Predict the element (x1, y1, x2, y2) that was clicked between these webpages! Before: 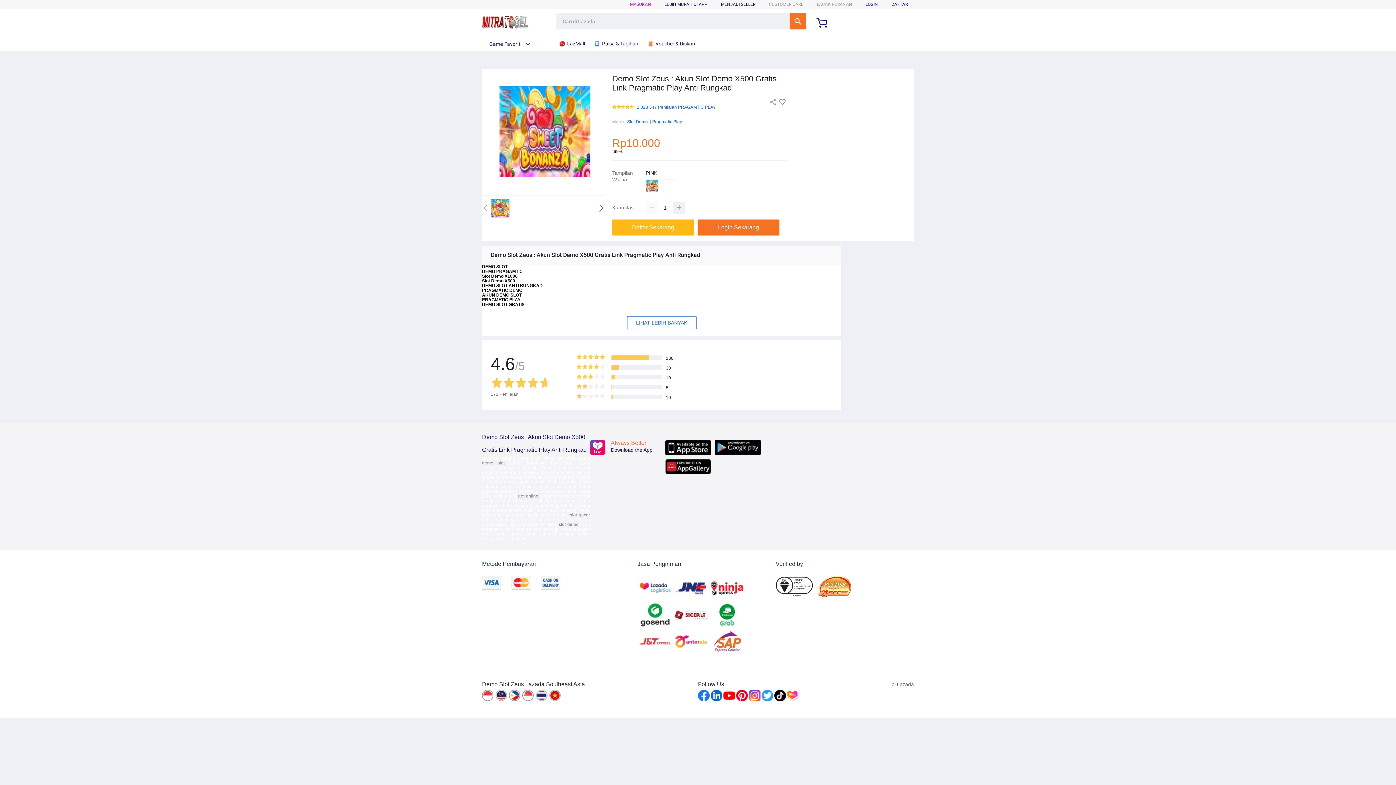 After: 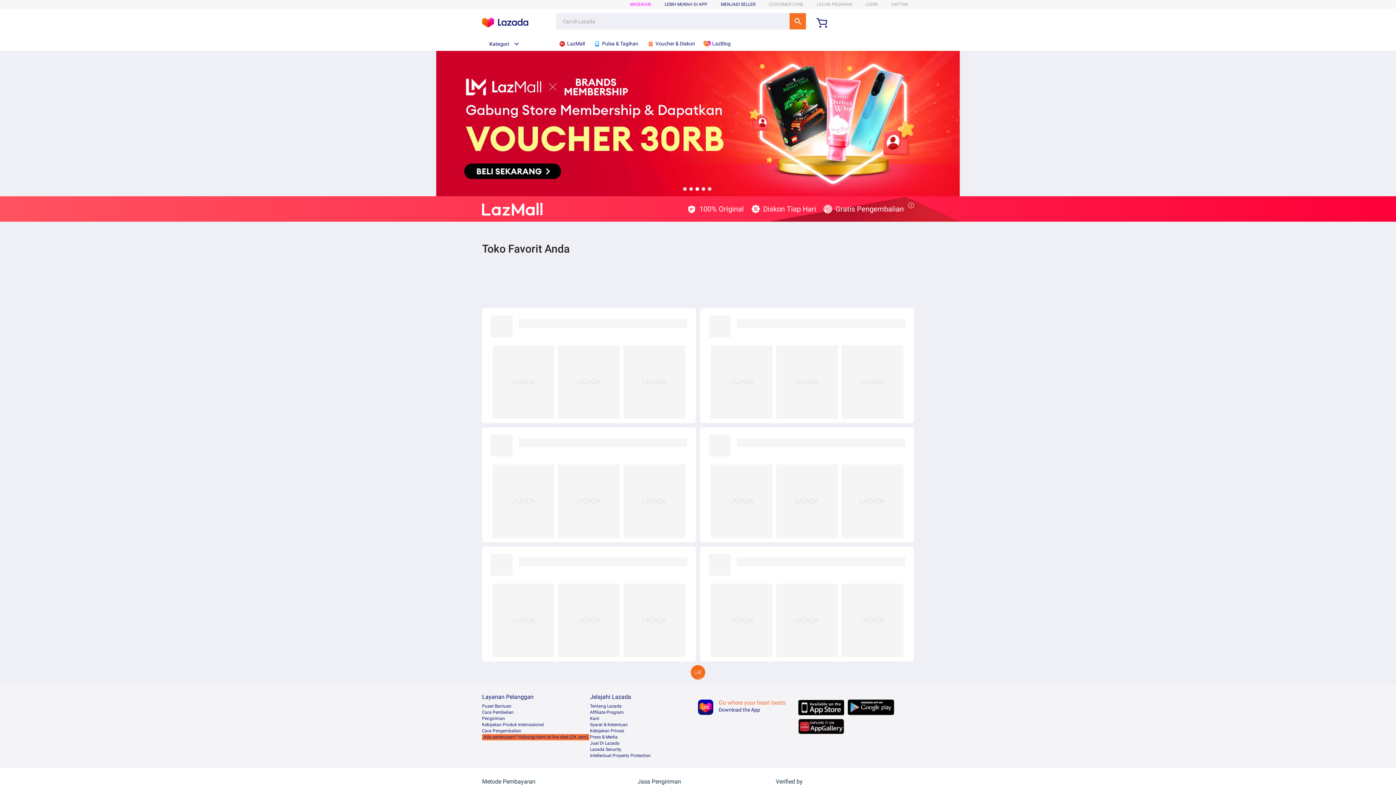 Action: bbox: (558, 36, 588, 50) label:  LazMall